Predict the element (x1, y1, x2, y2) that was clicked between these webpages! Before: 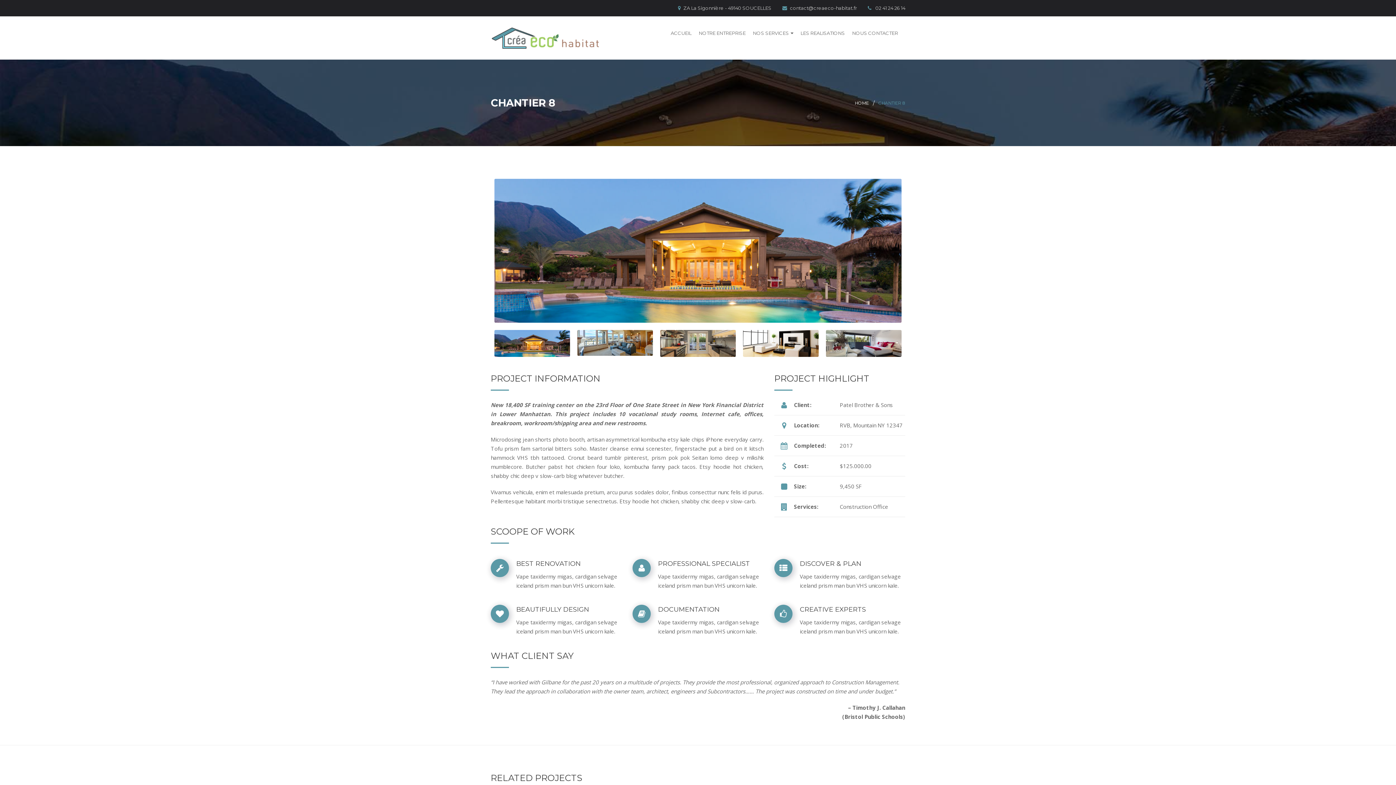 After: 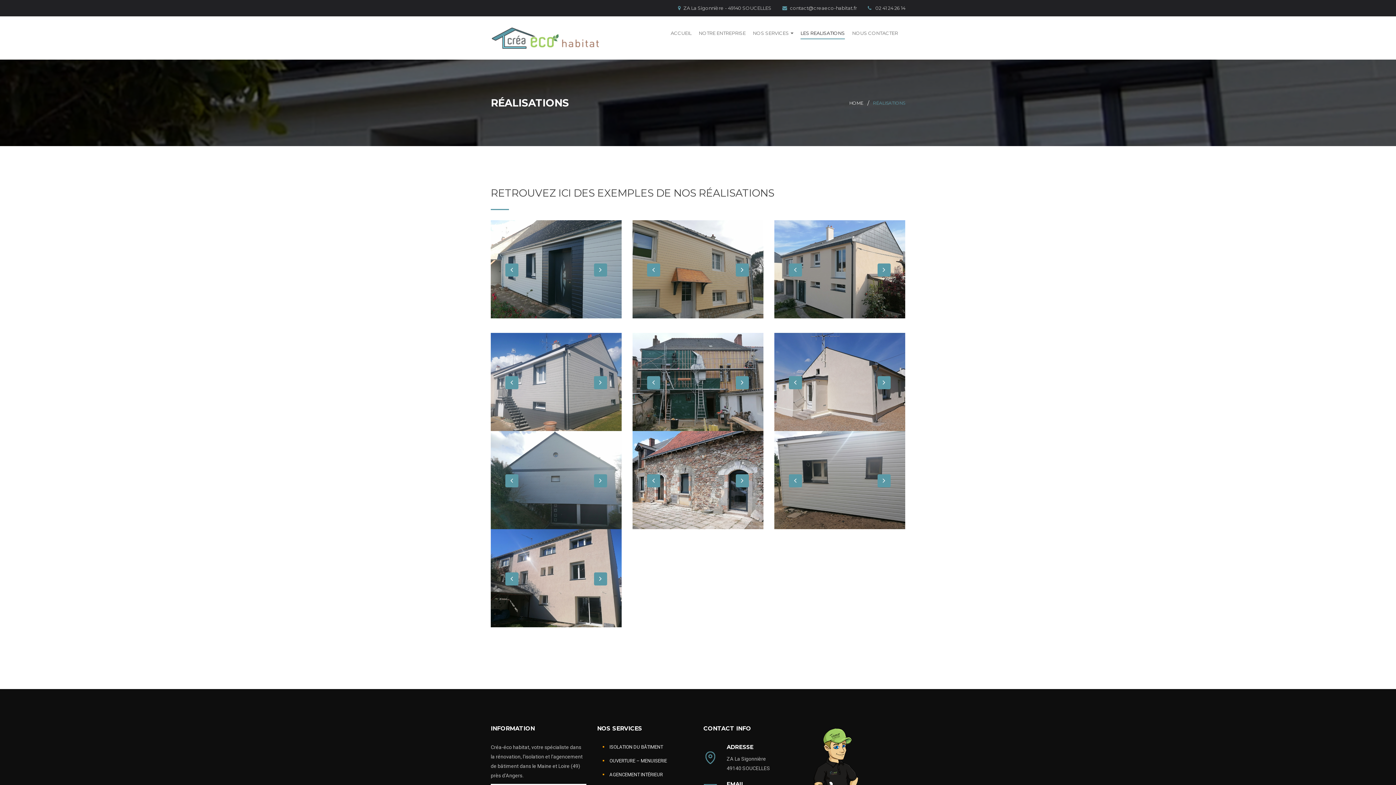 Action: label: LES REALISATIONS bbox: (800, 27, 845, 39)